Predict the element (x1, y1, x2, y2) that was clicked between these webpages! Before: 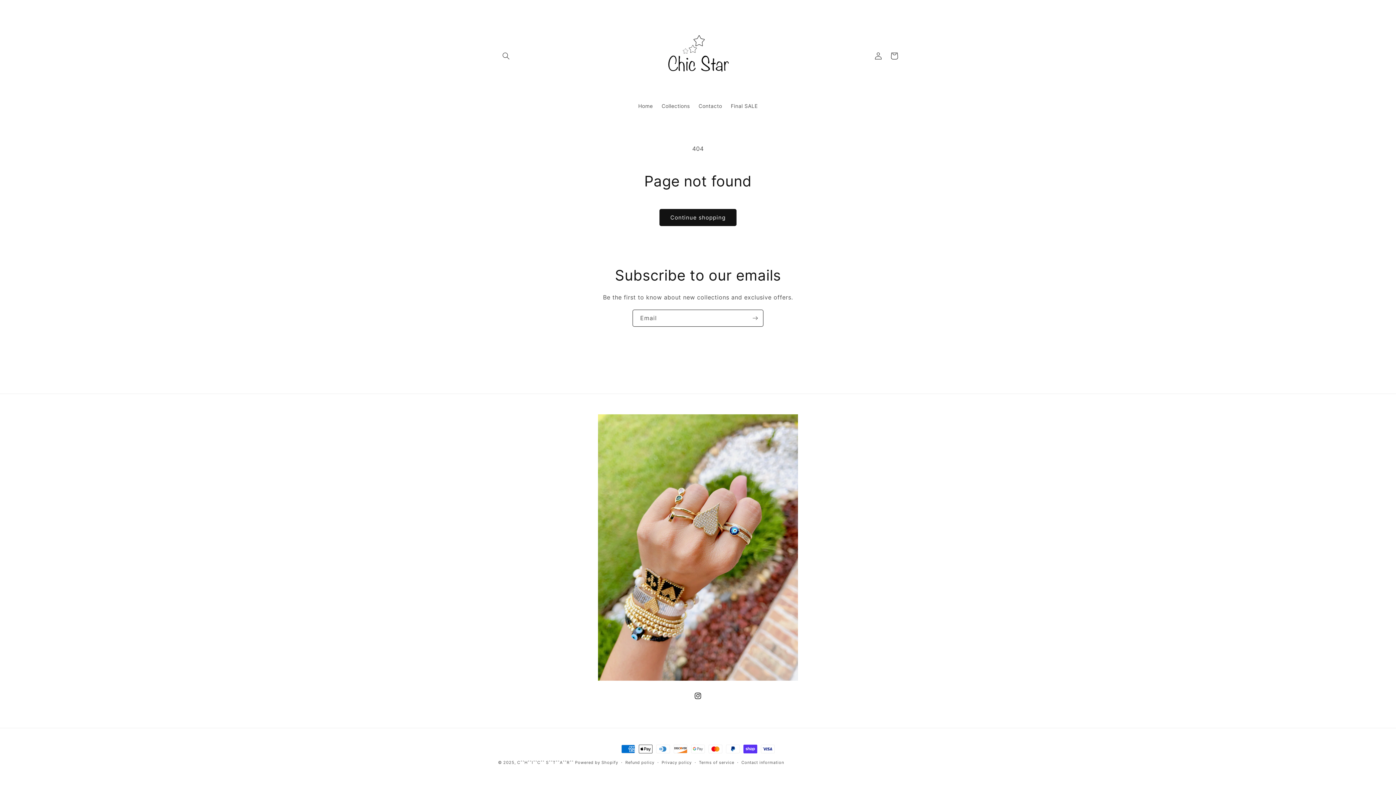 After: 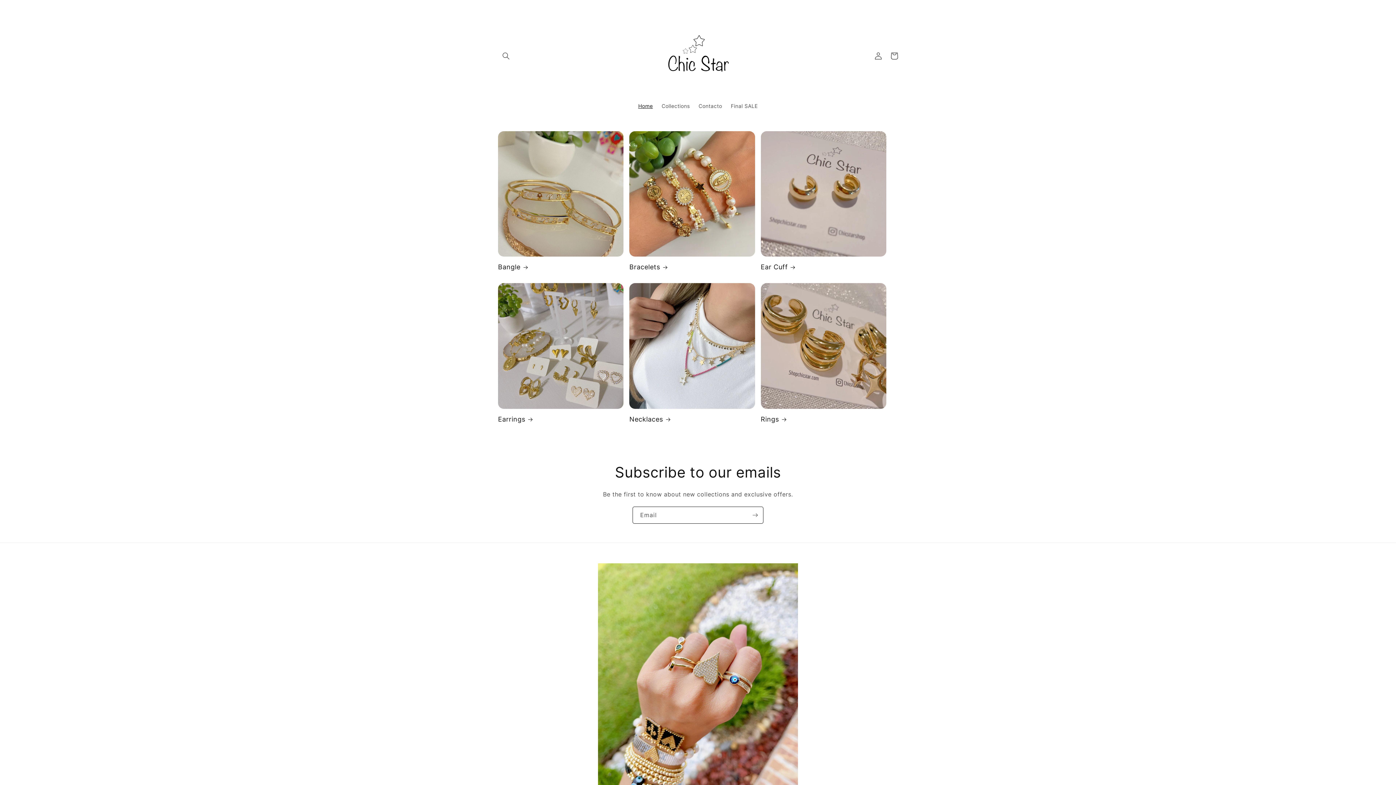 Action: label: Home bbox: (634, 98, 657, 113)